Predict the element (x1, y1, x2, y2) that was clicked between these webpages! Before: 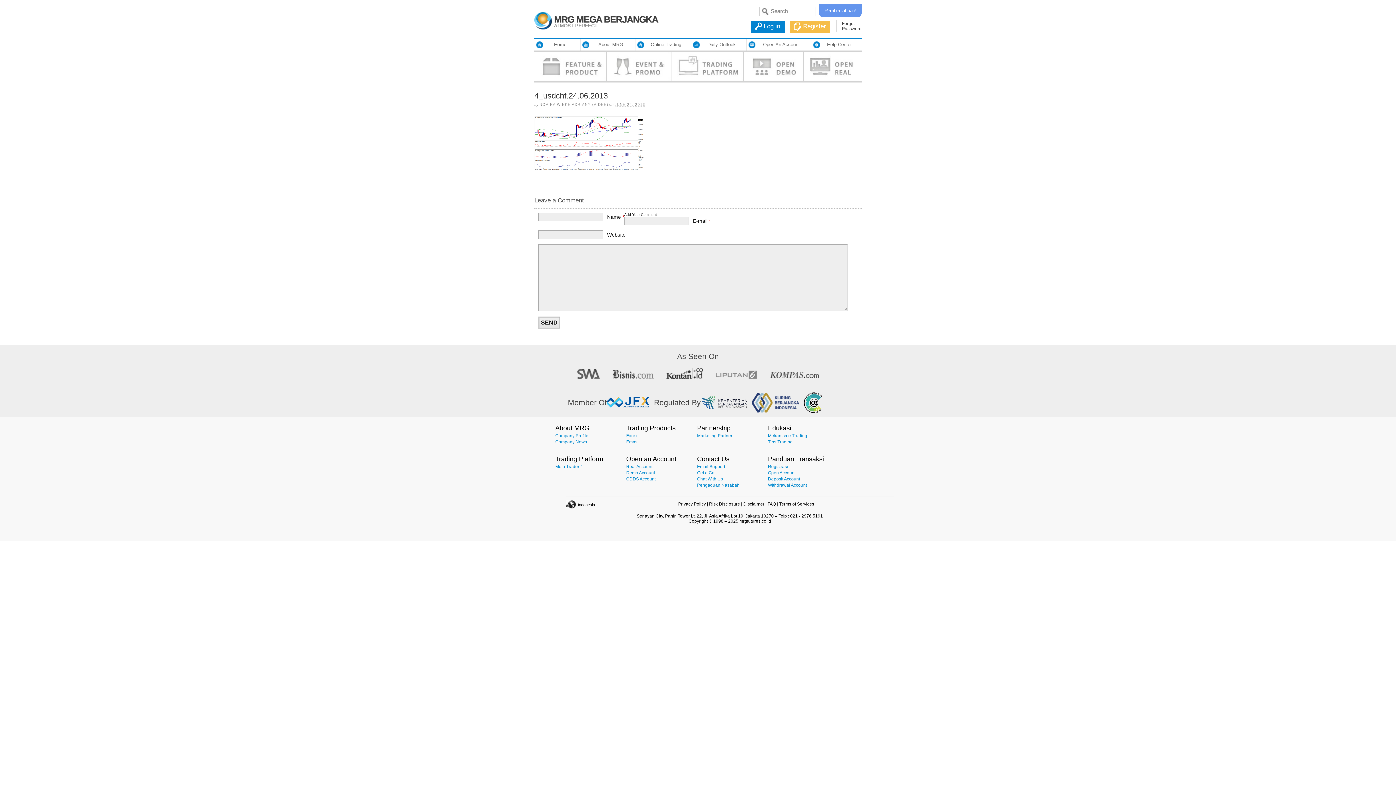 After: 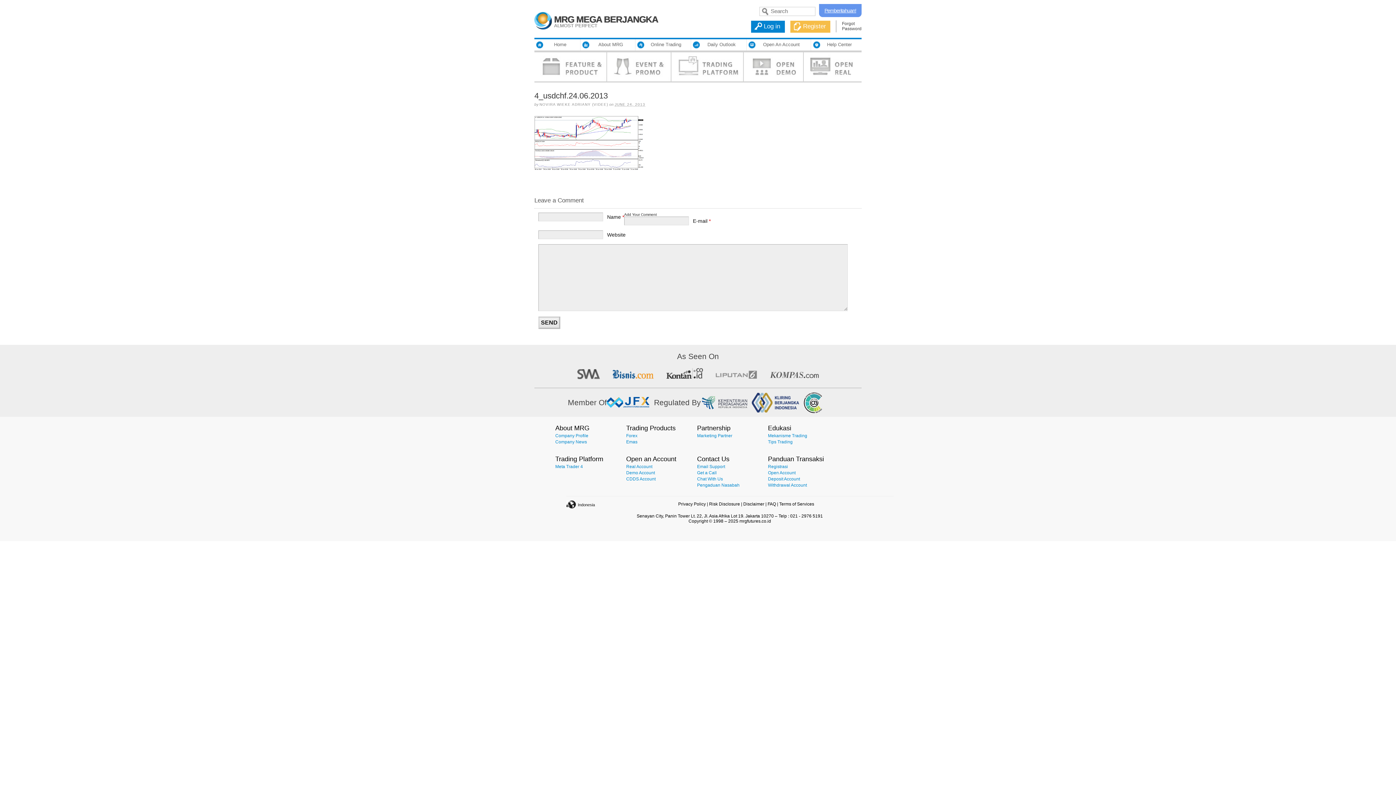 Action: bbox: (612, 368, 653, 381)